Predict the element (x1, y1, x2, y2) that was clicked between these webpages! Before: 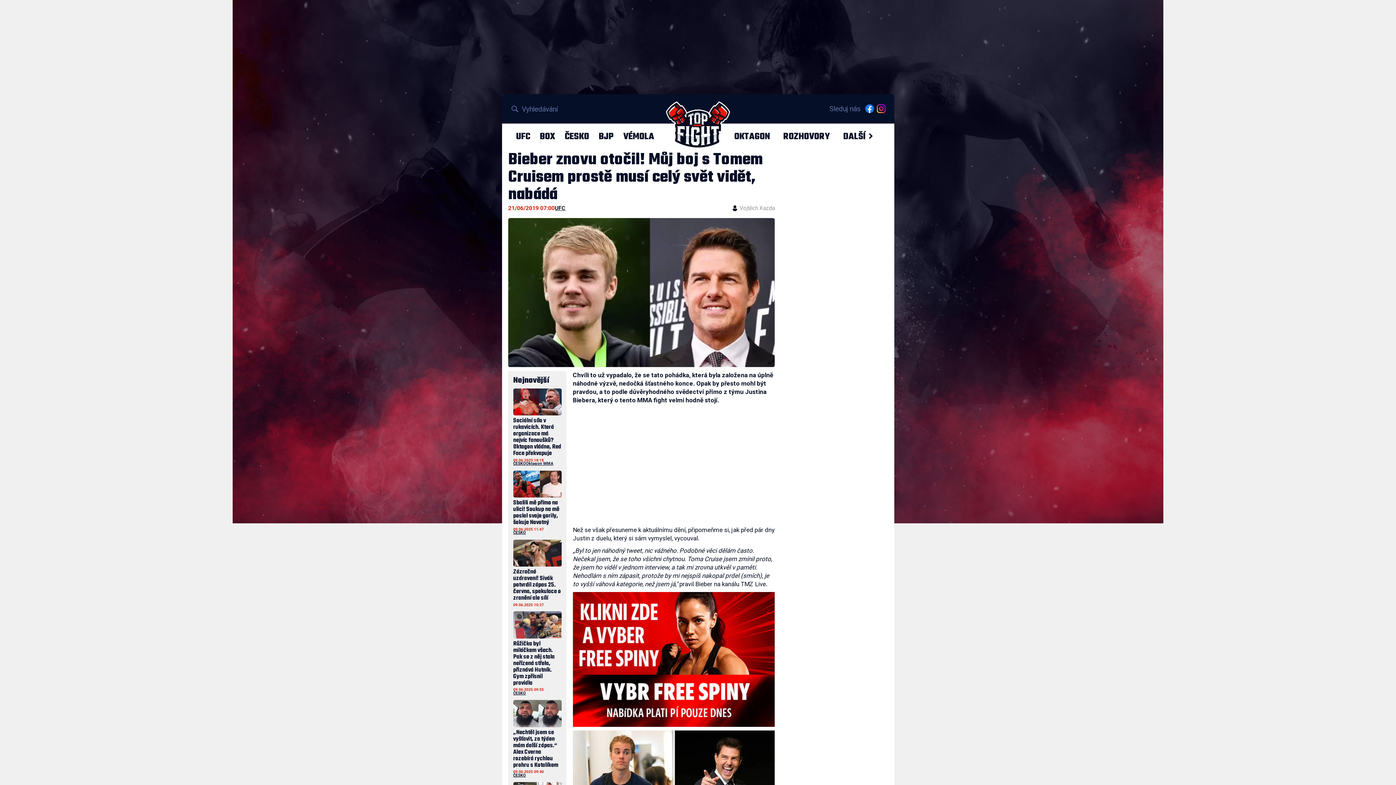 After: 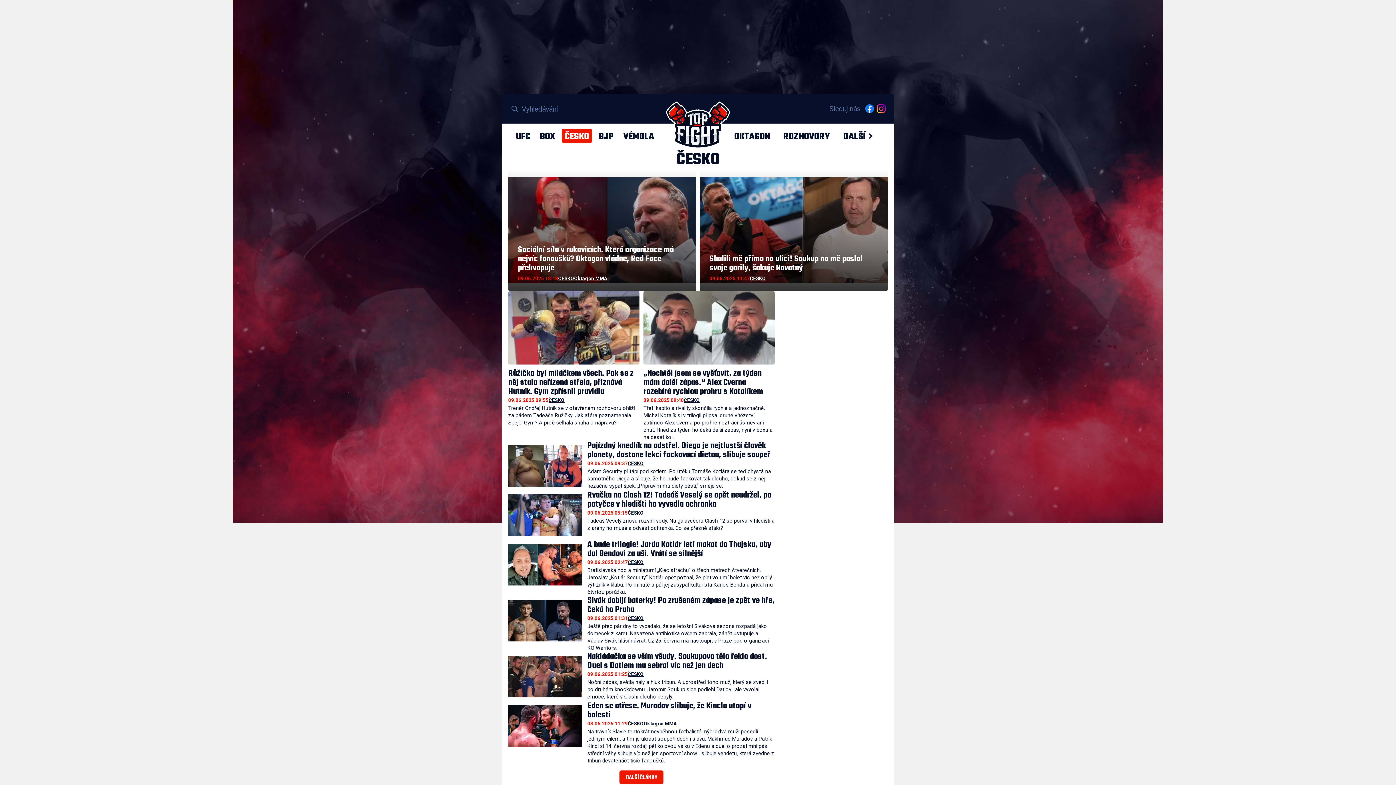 Action: bbox: (561, 129, 592, 142) label: ČESKO